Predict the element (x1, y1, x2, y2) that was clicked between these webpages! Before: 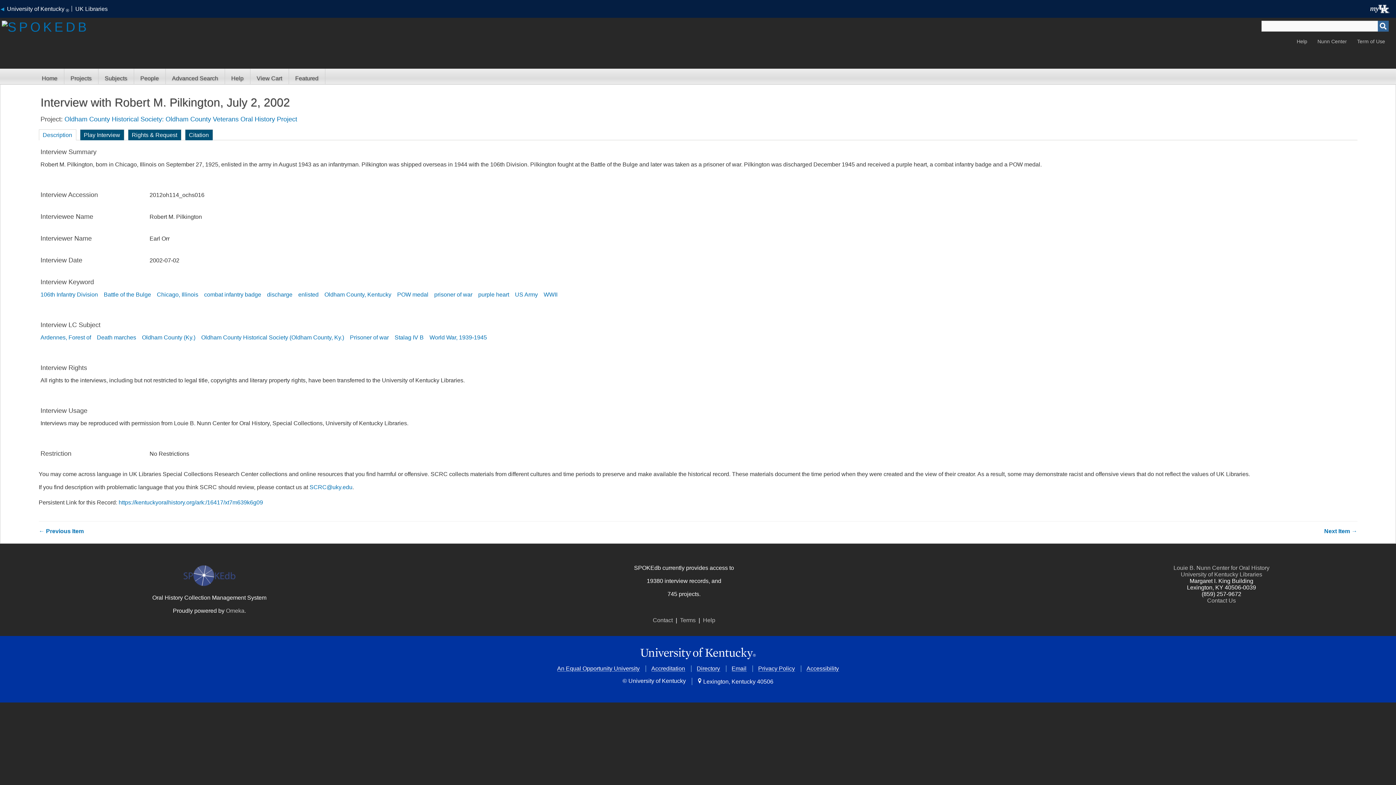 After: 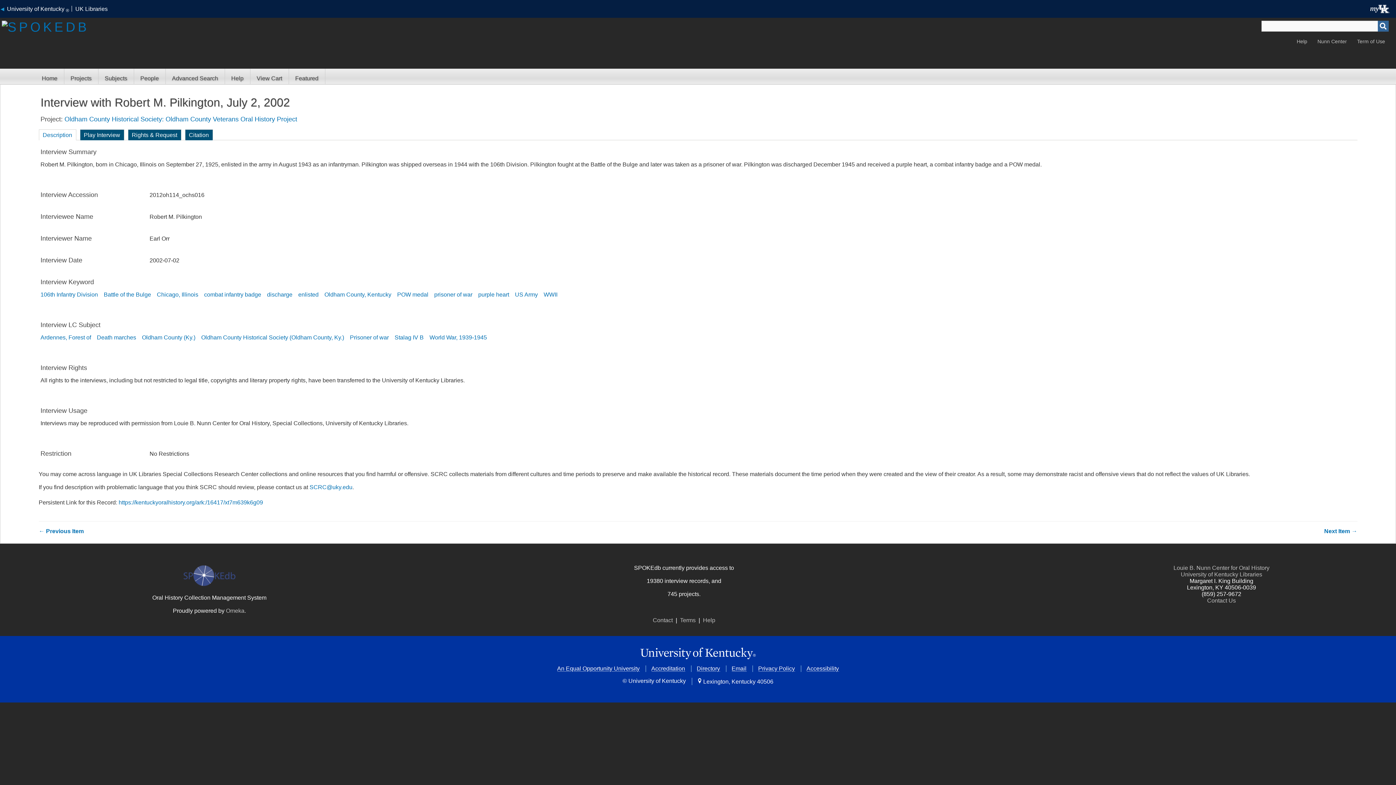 Action: bbox: (1173, 565, 1269, 571) label: Louie B. Nunn Center for Oral History